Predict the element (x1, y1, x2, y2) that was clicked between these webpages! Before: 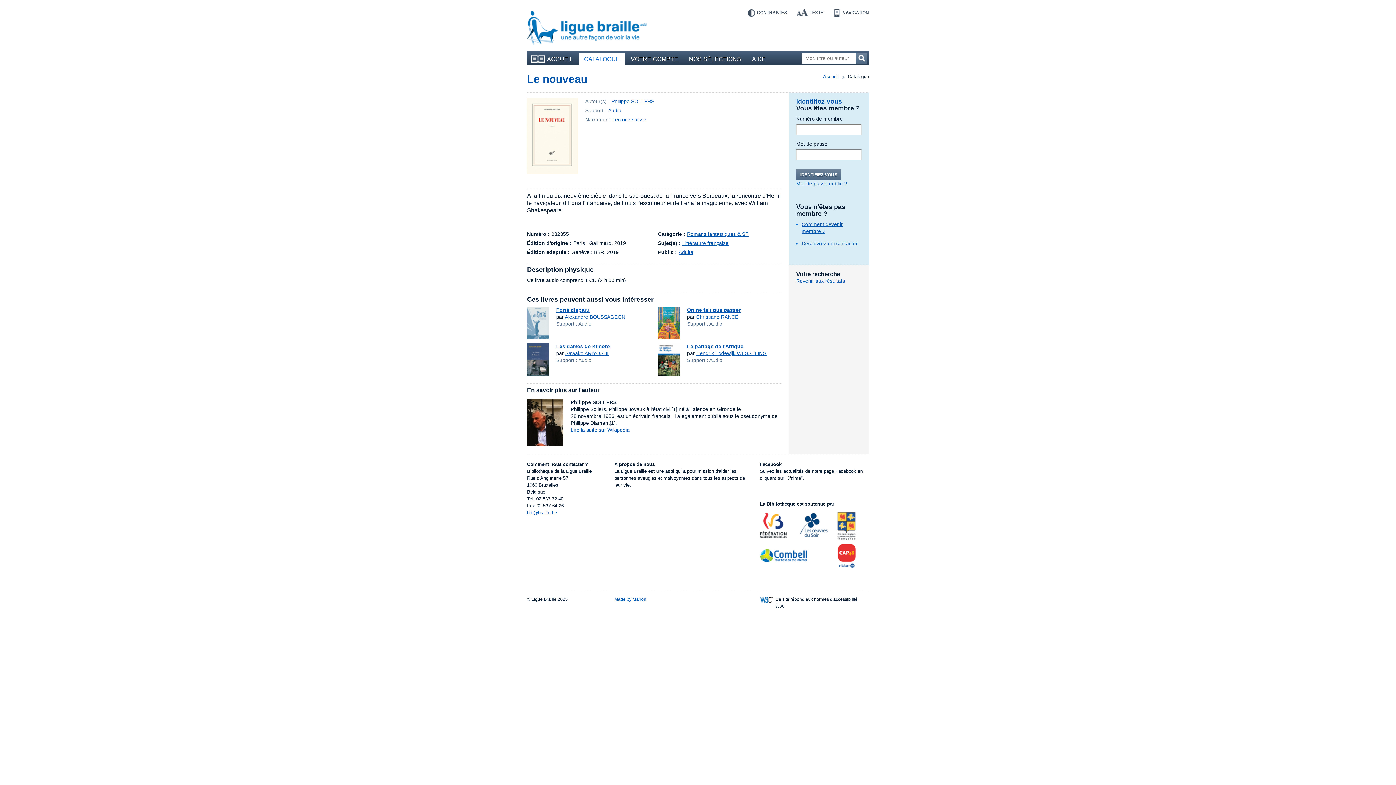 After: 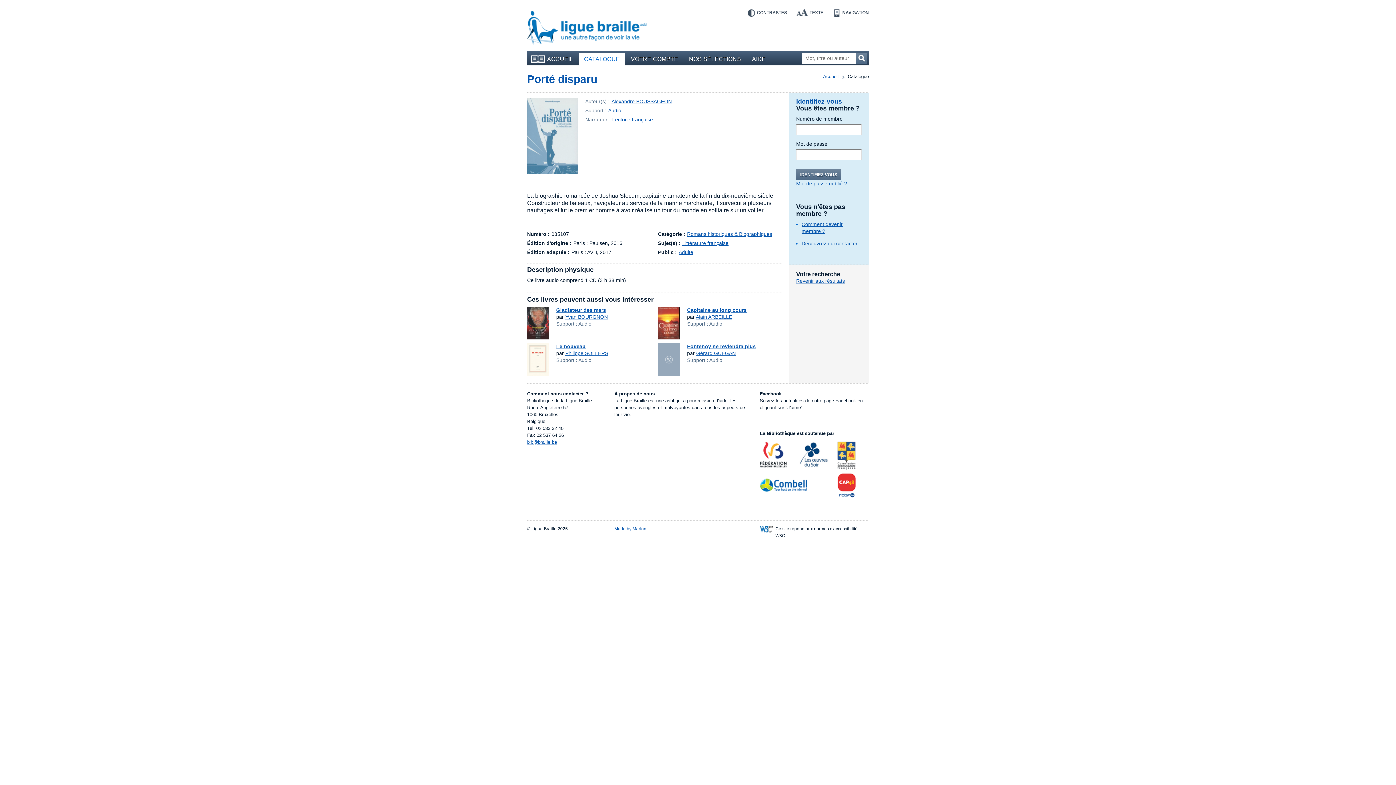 Action: bbox: (556, 307, 589, 313) label: Porté disparu